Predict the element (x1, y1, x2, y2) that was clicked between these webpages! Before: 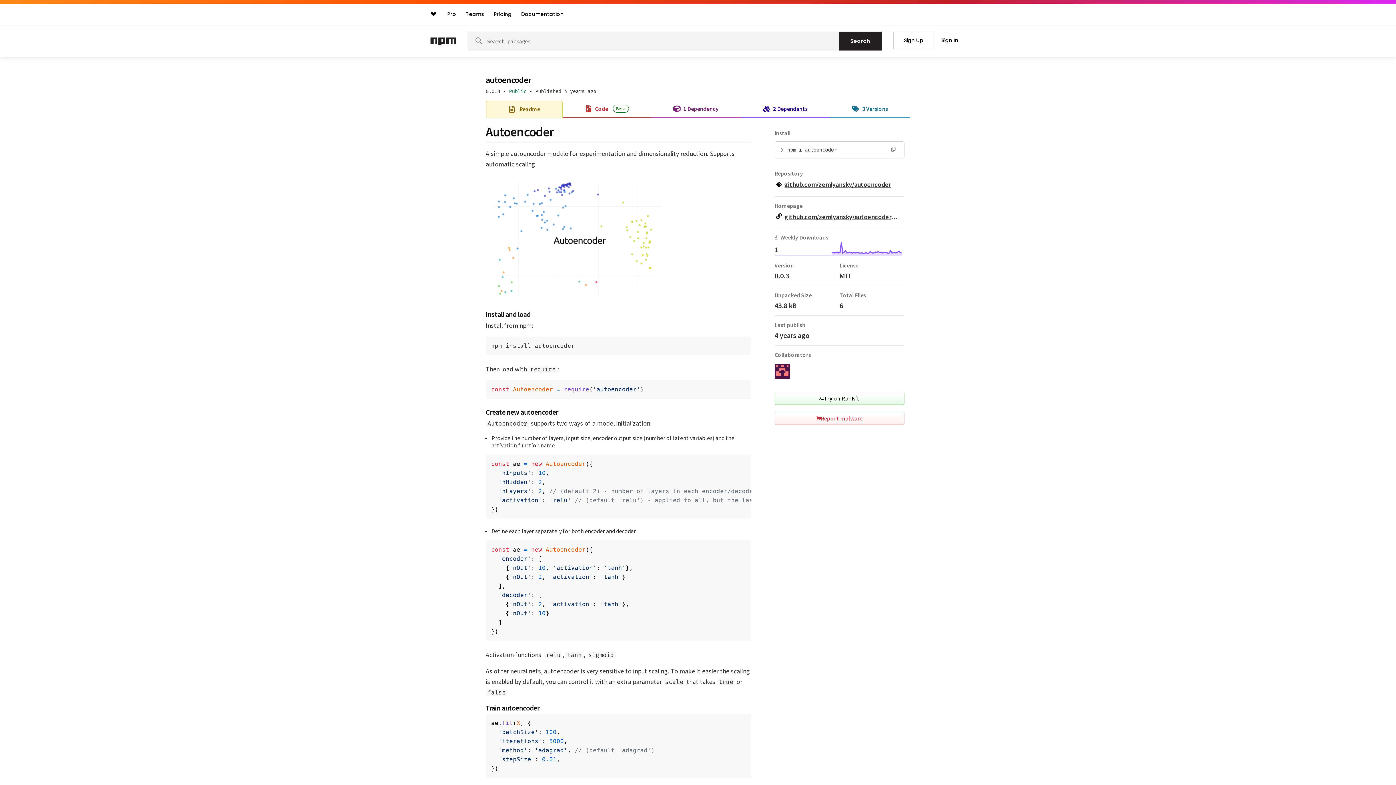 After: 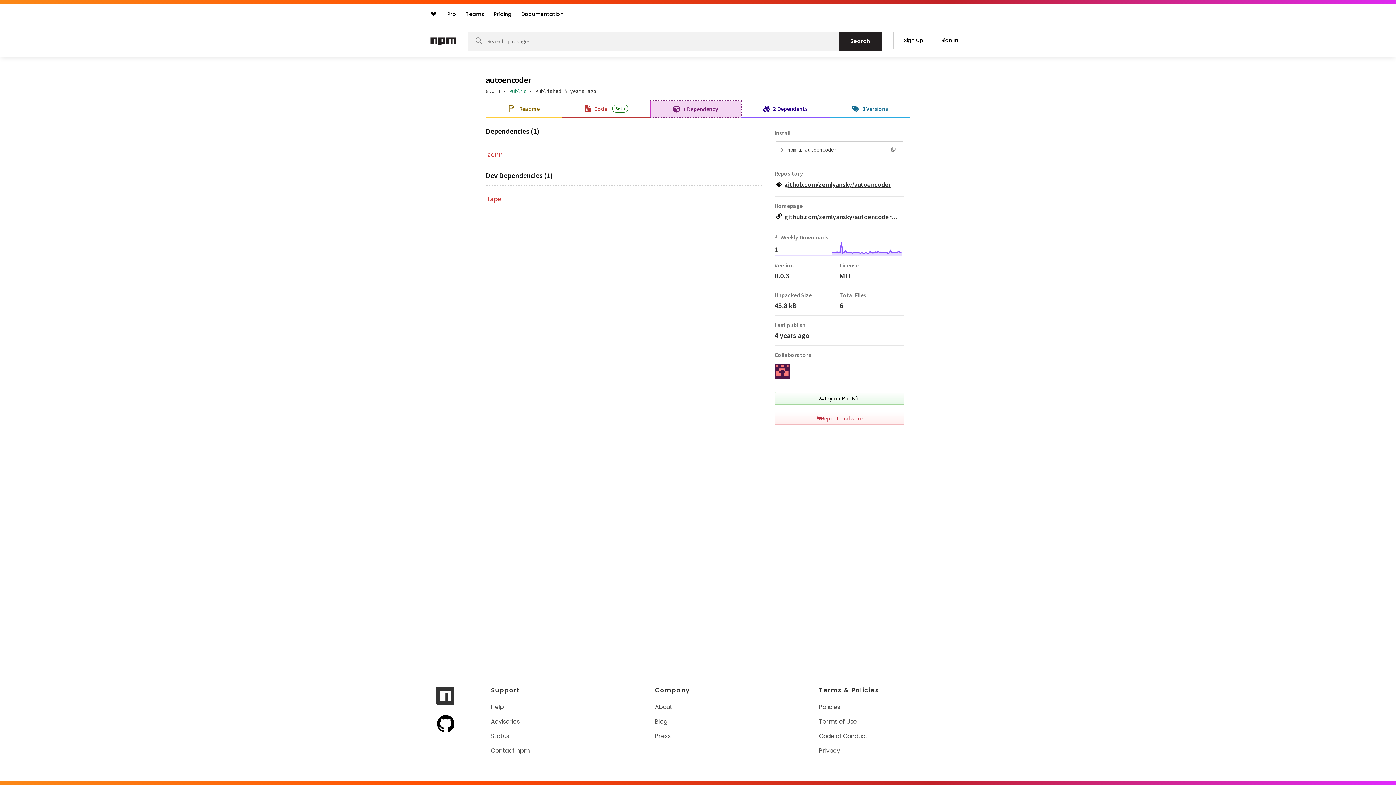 Action: bbox: (651, 101, 741, 116) label: 1 Dependency